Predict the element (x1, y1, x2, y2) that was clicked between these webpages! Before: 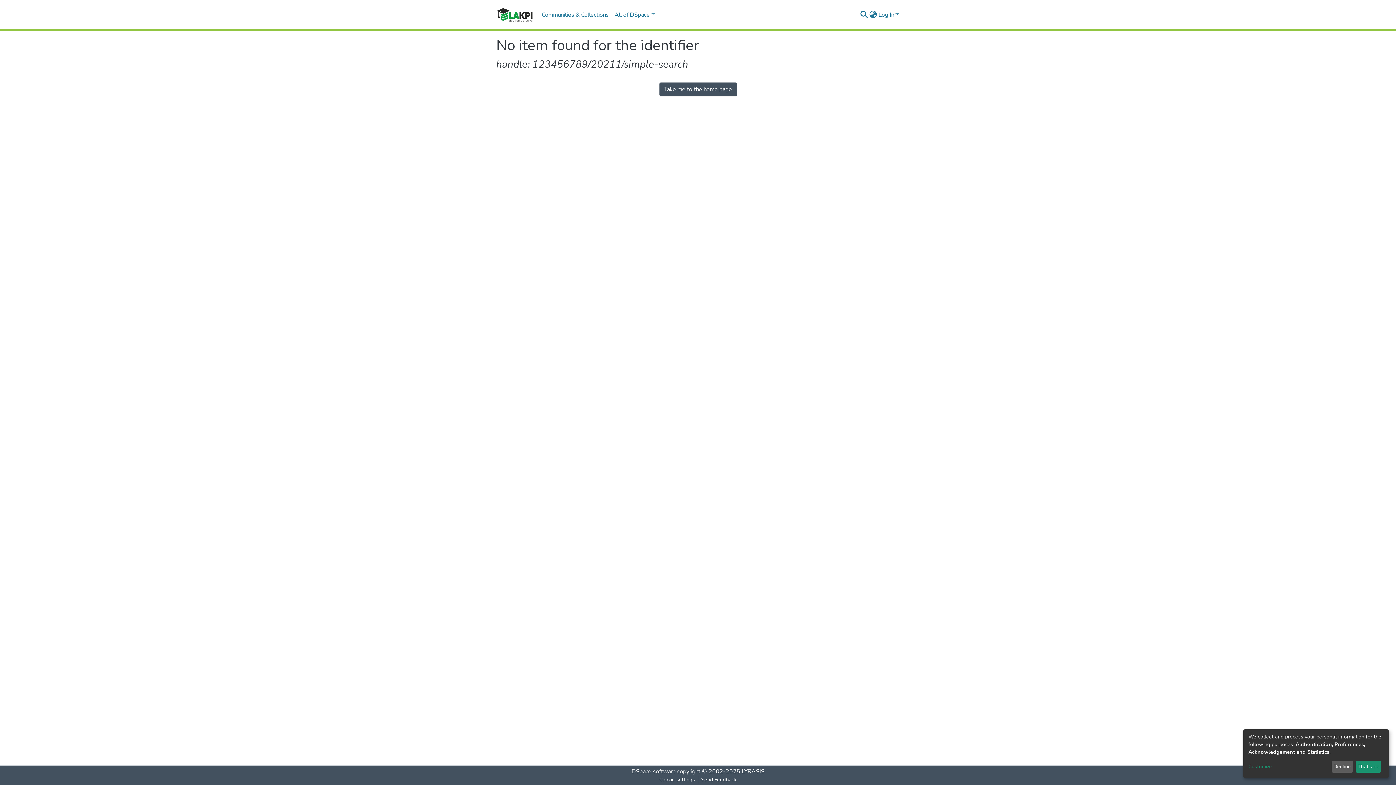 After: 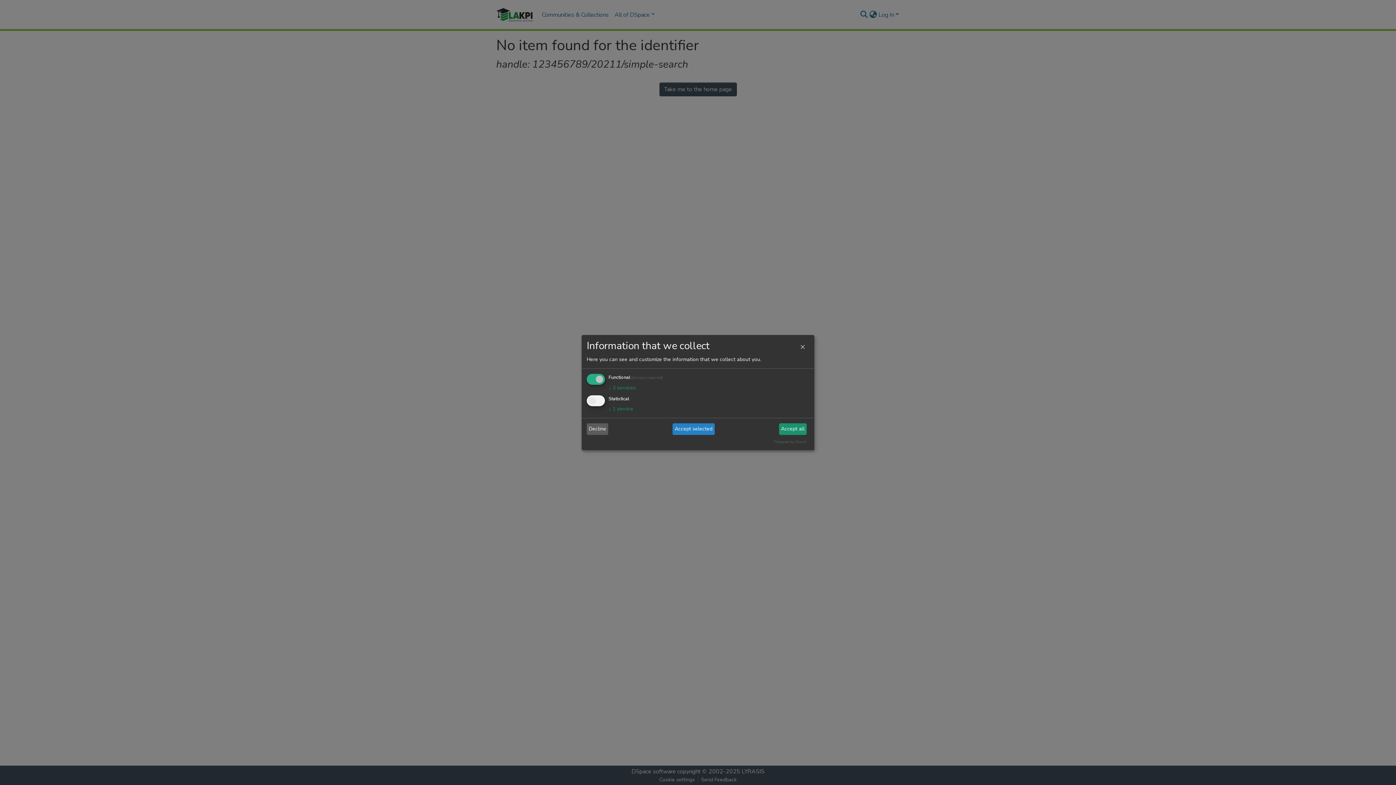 Action: bbox: (1248, 763, 1329, 771) label: Customize